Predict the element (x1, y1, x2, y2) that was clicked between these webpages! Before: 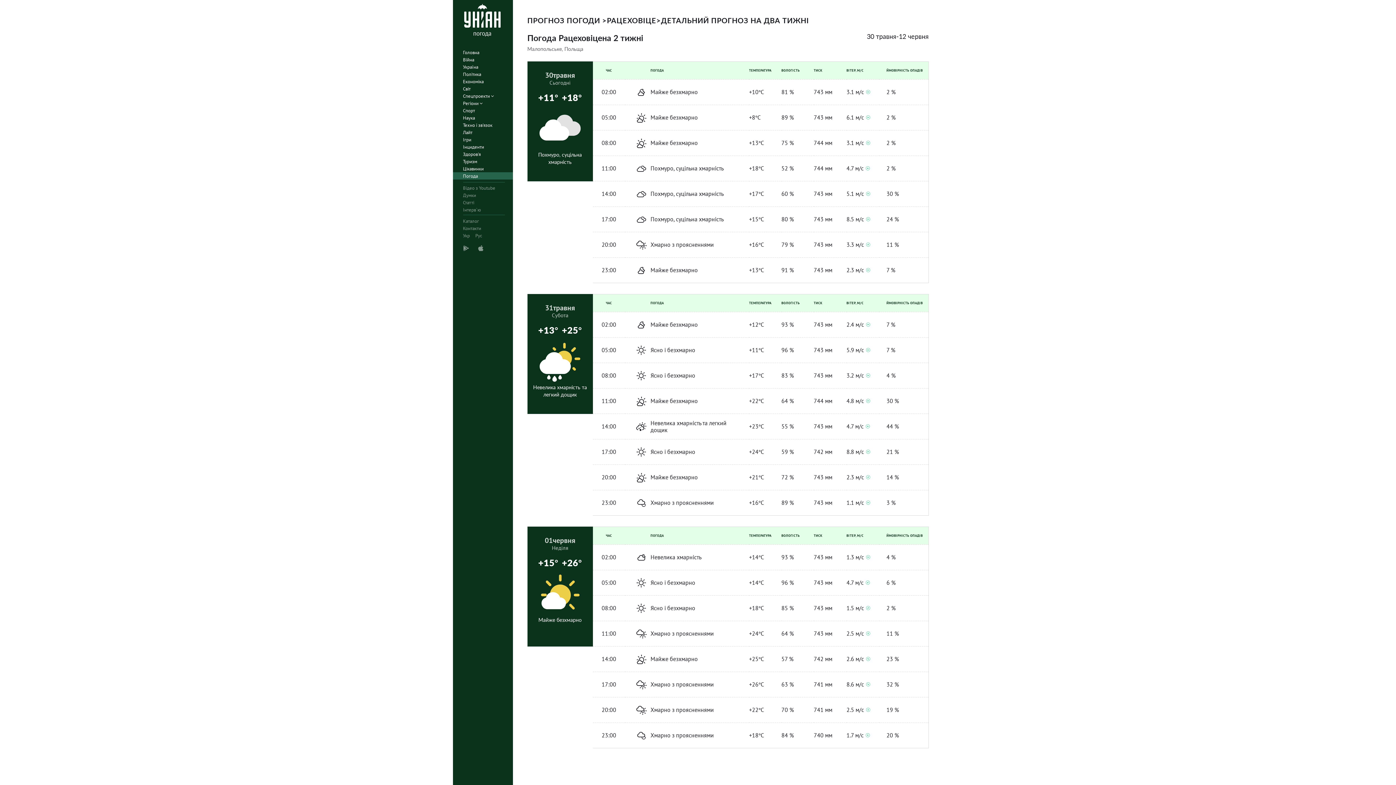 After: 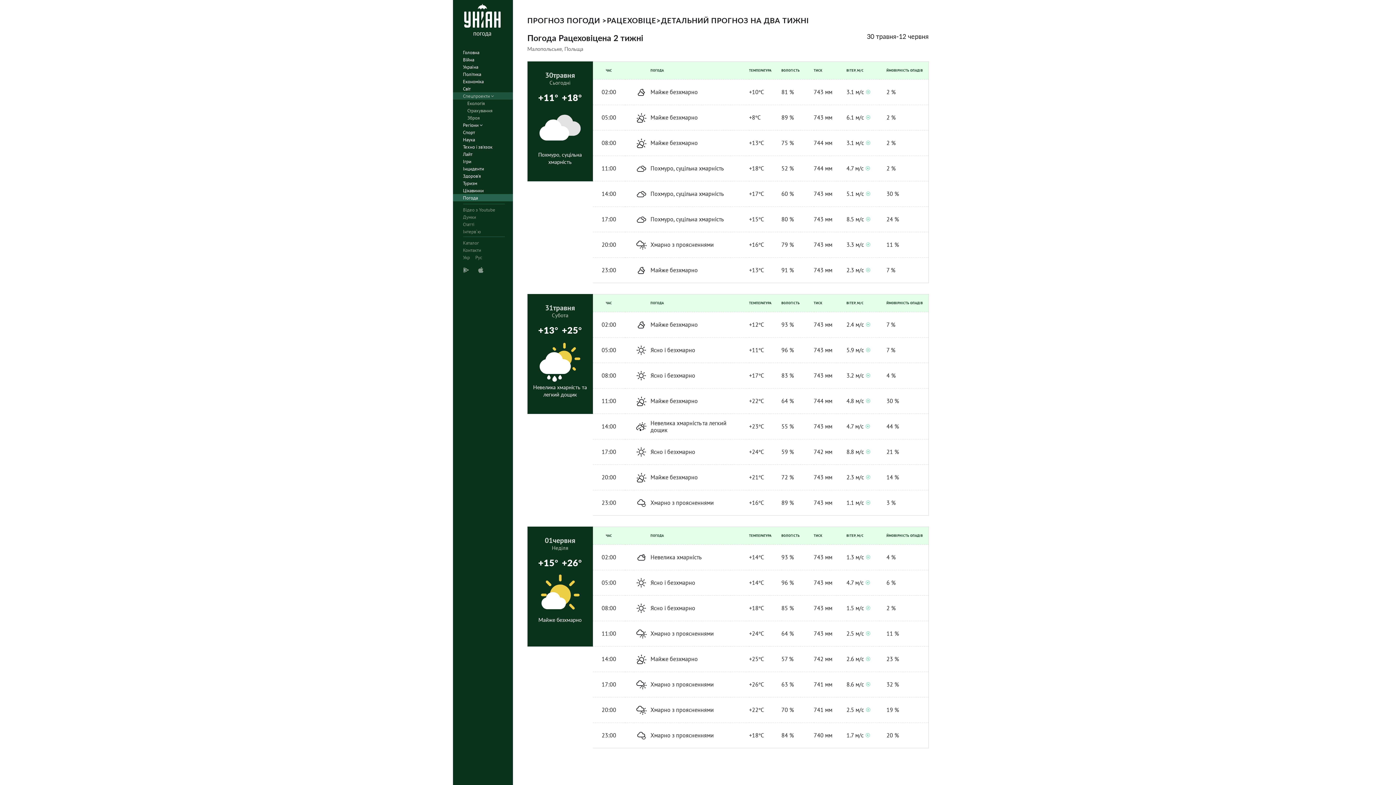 Action: label: Спецпроекти  bbox: (452, 92, 517, 99)